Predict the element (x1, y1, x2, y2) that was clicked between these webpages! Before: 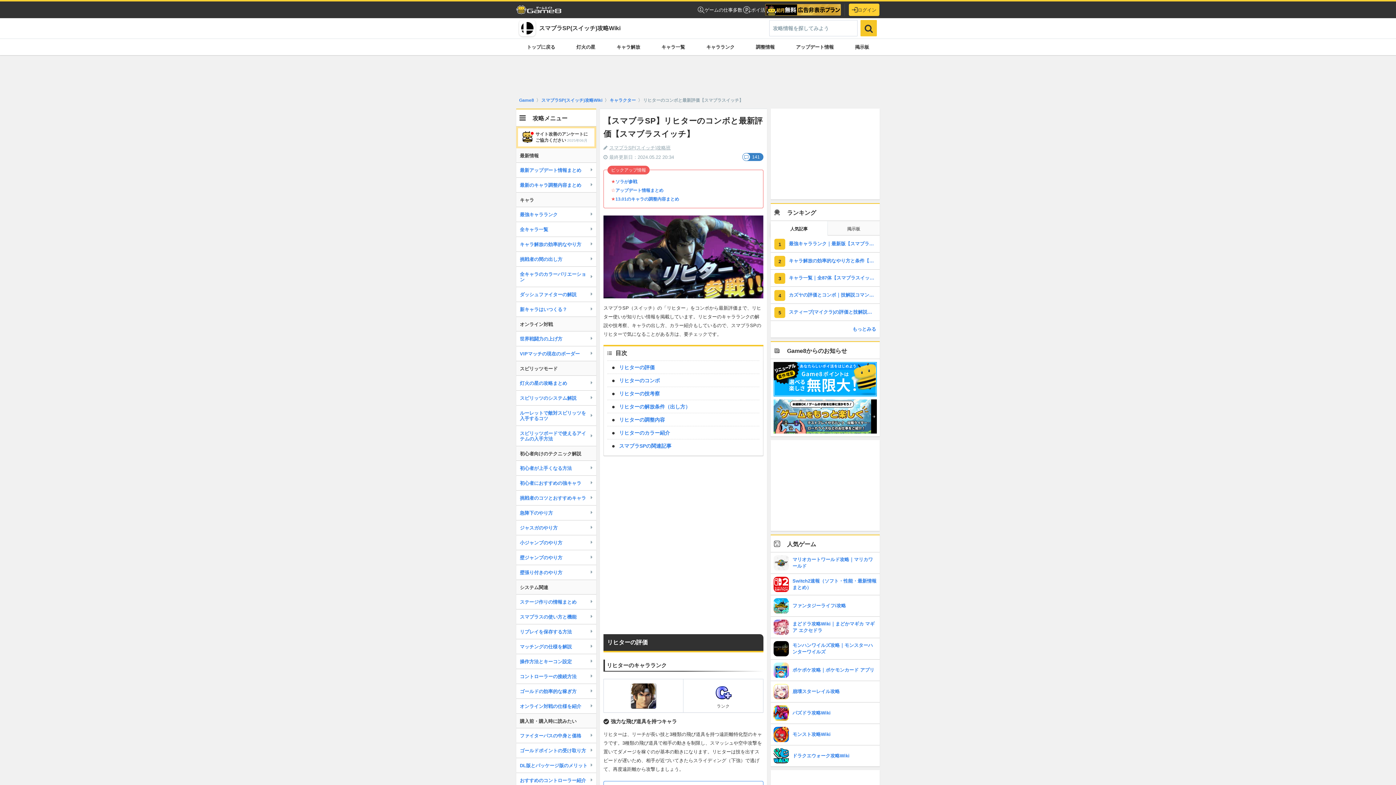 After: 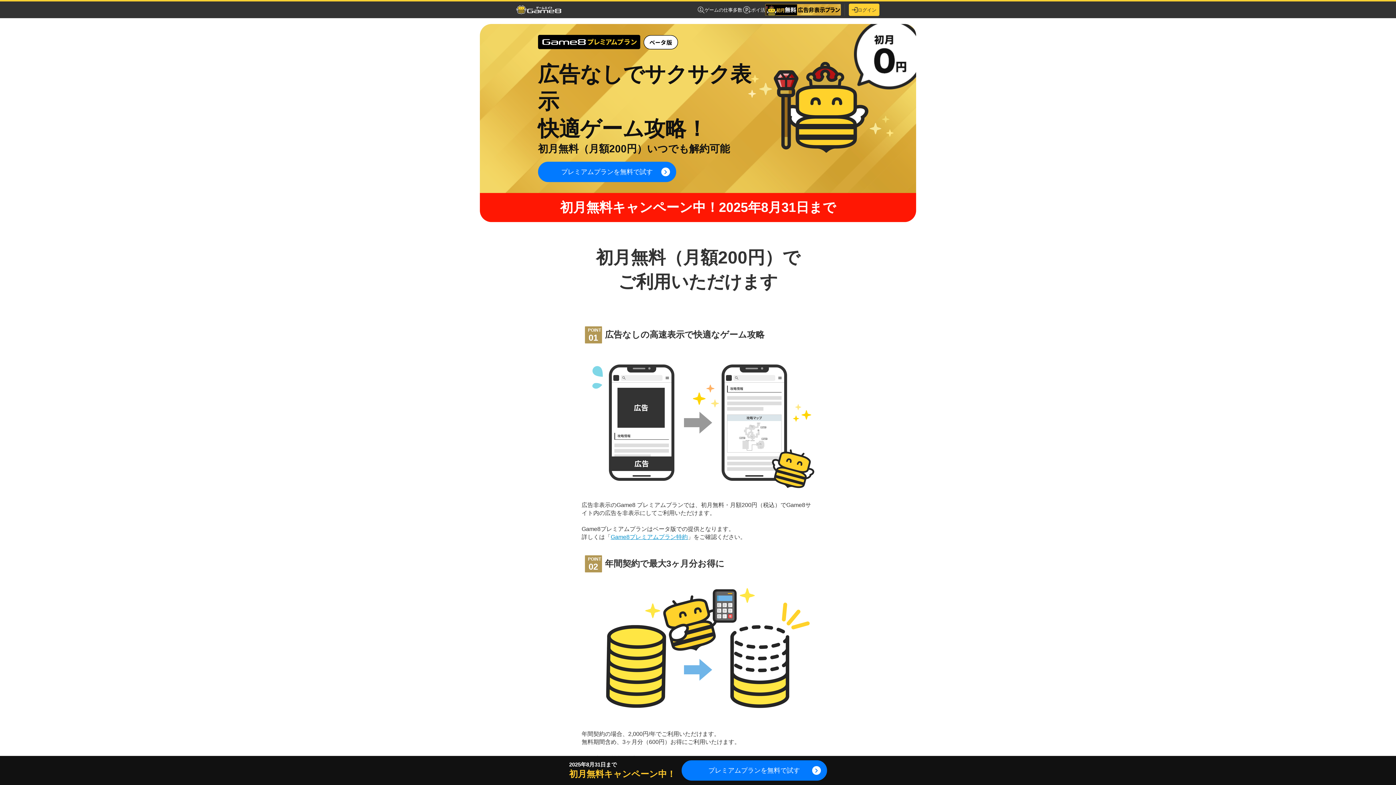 Action: bbox: (765, 4, 841, 15)